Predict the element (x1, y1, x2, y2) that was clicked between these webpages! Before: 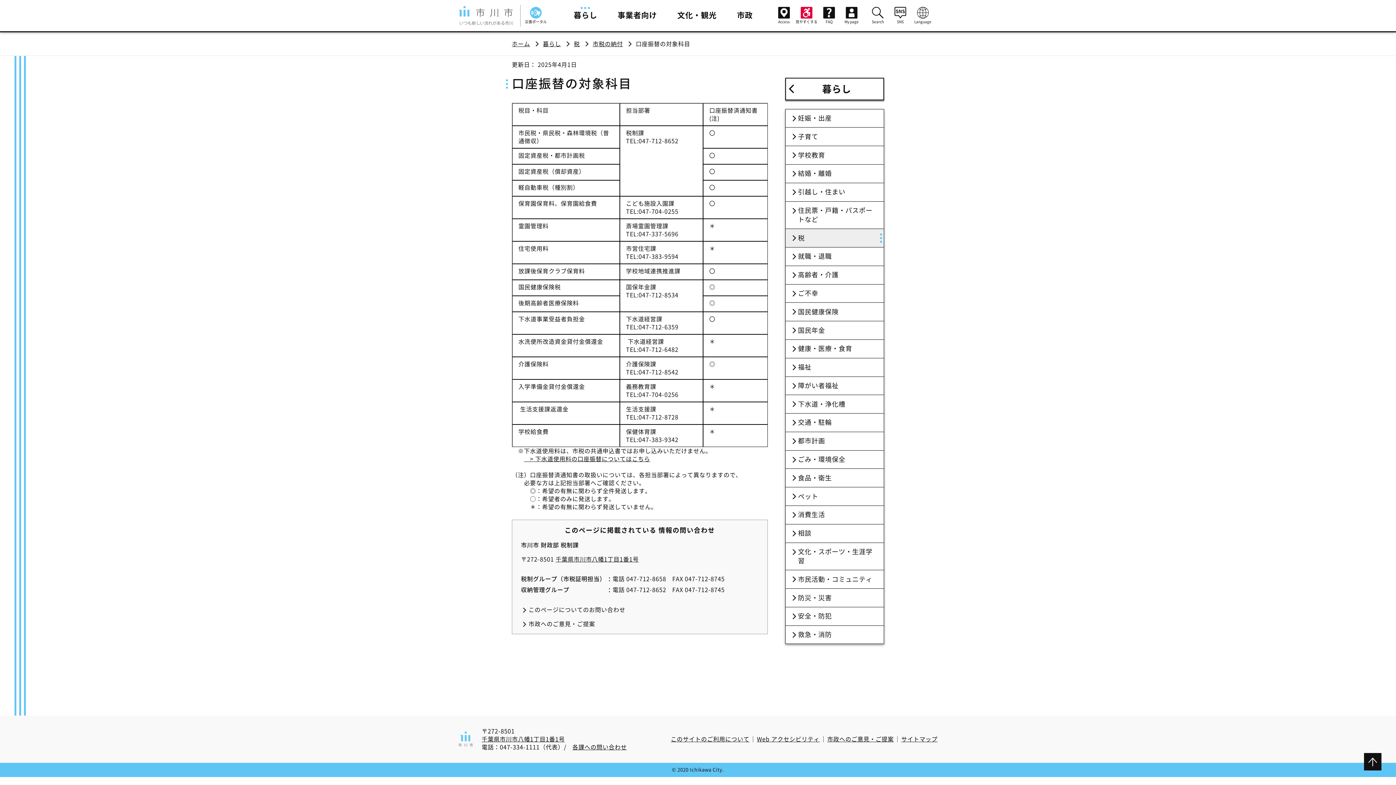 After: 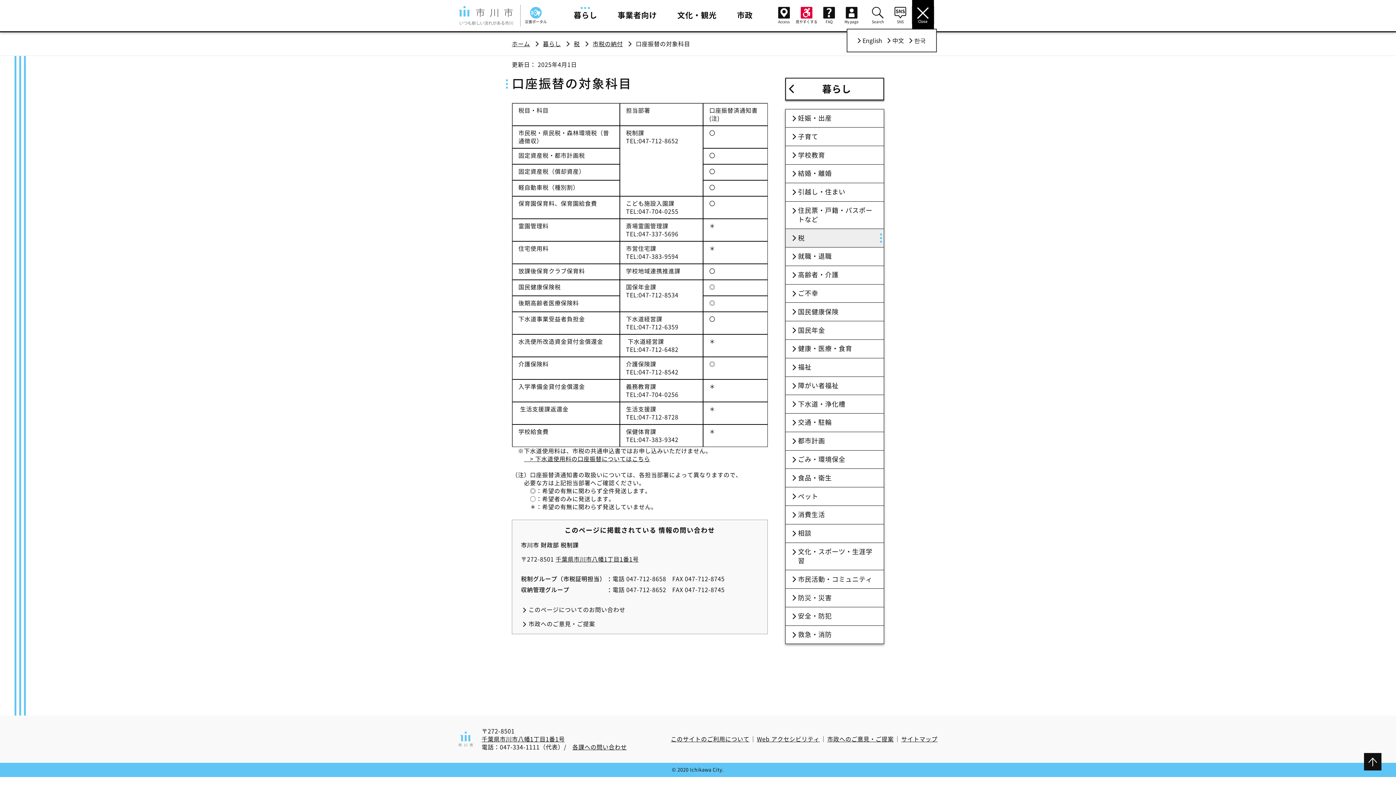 Action: bbox: (912, 6, 934, 23) label: Language